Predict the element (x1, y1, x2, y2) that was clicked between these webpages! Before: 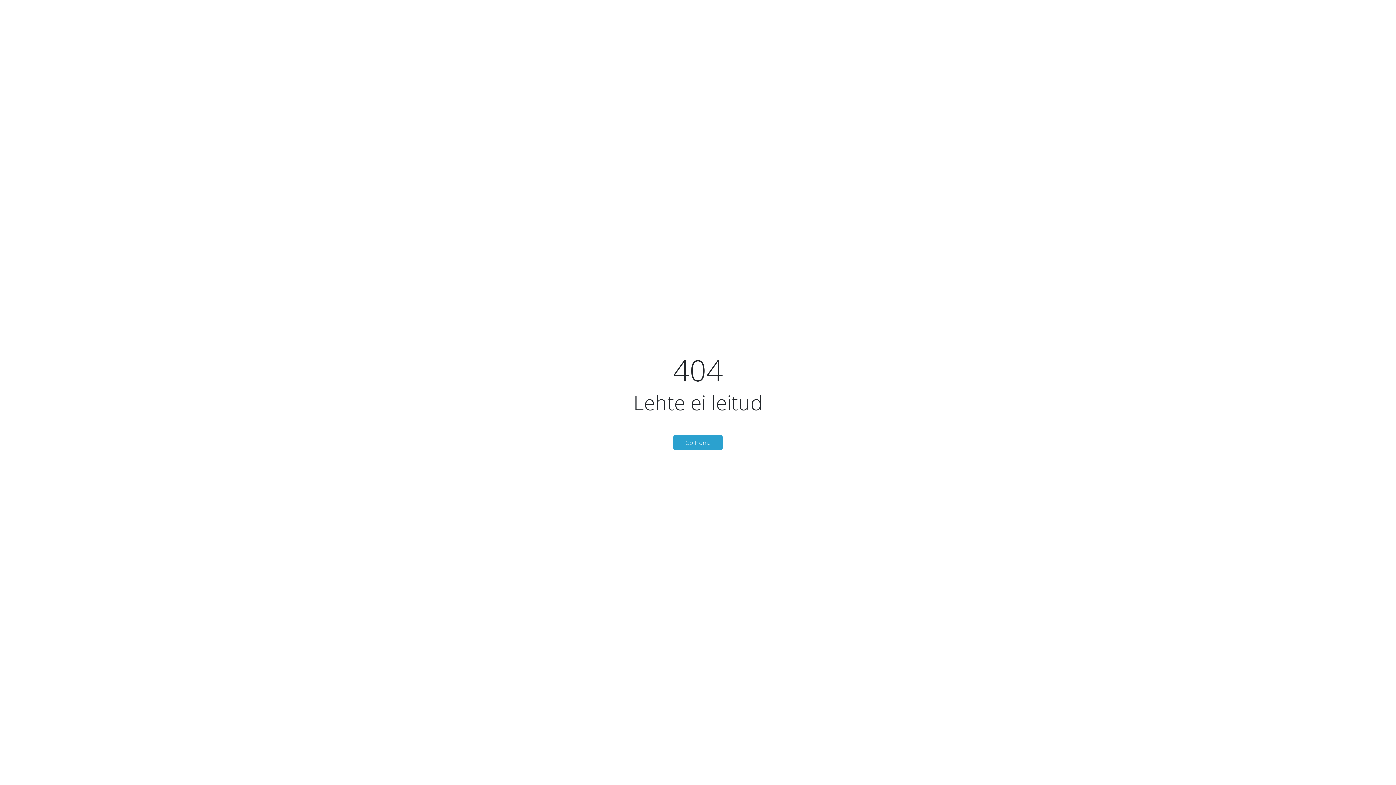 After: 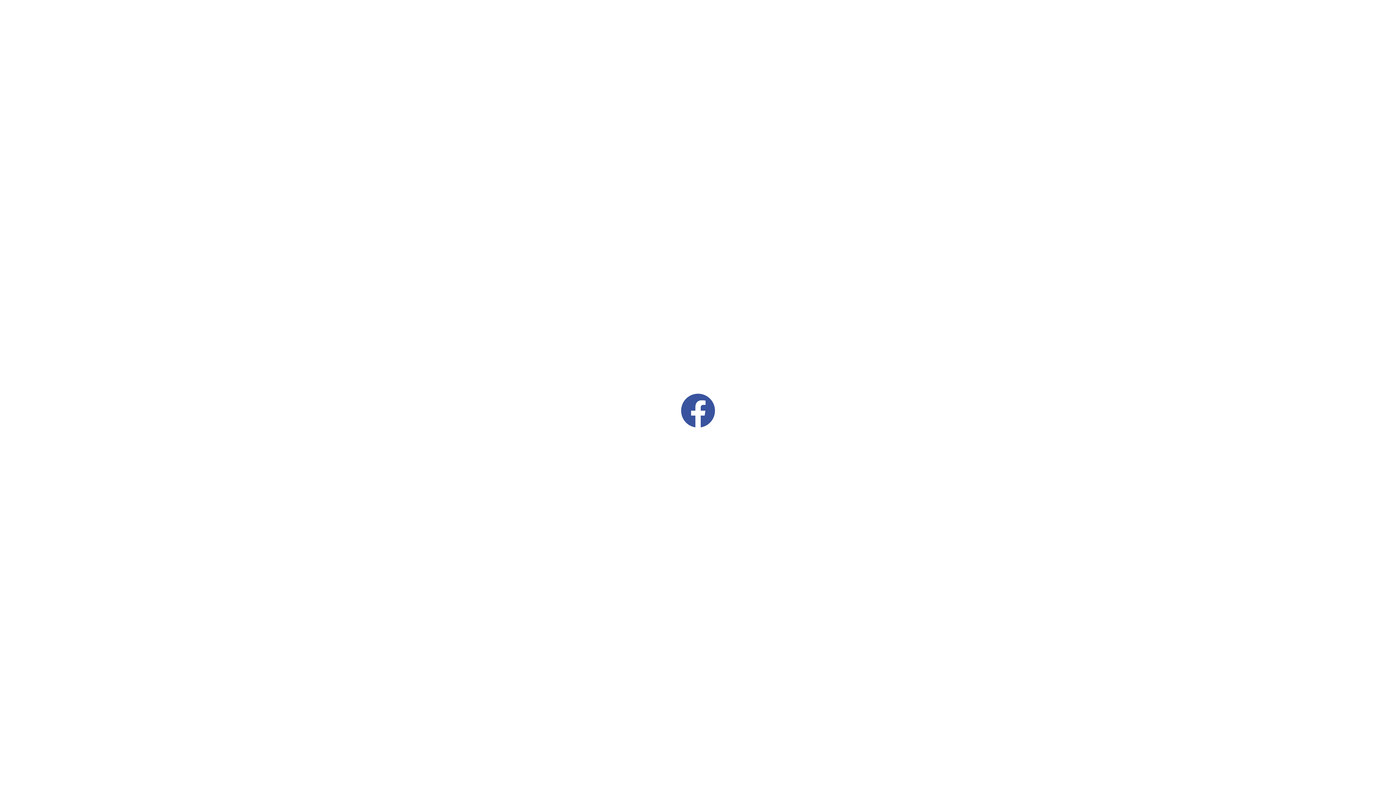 Action: label: Go Home bbox: (673, 435, 722, 450)